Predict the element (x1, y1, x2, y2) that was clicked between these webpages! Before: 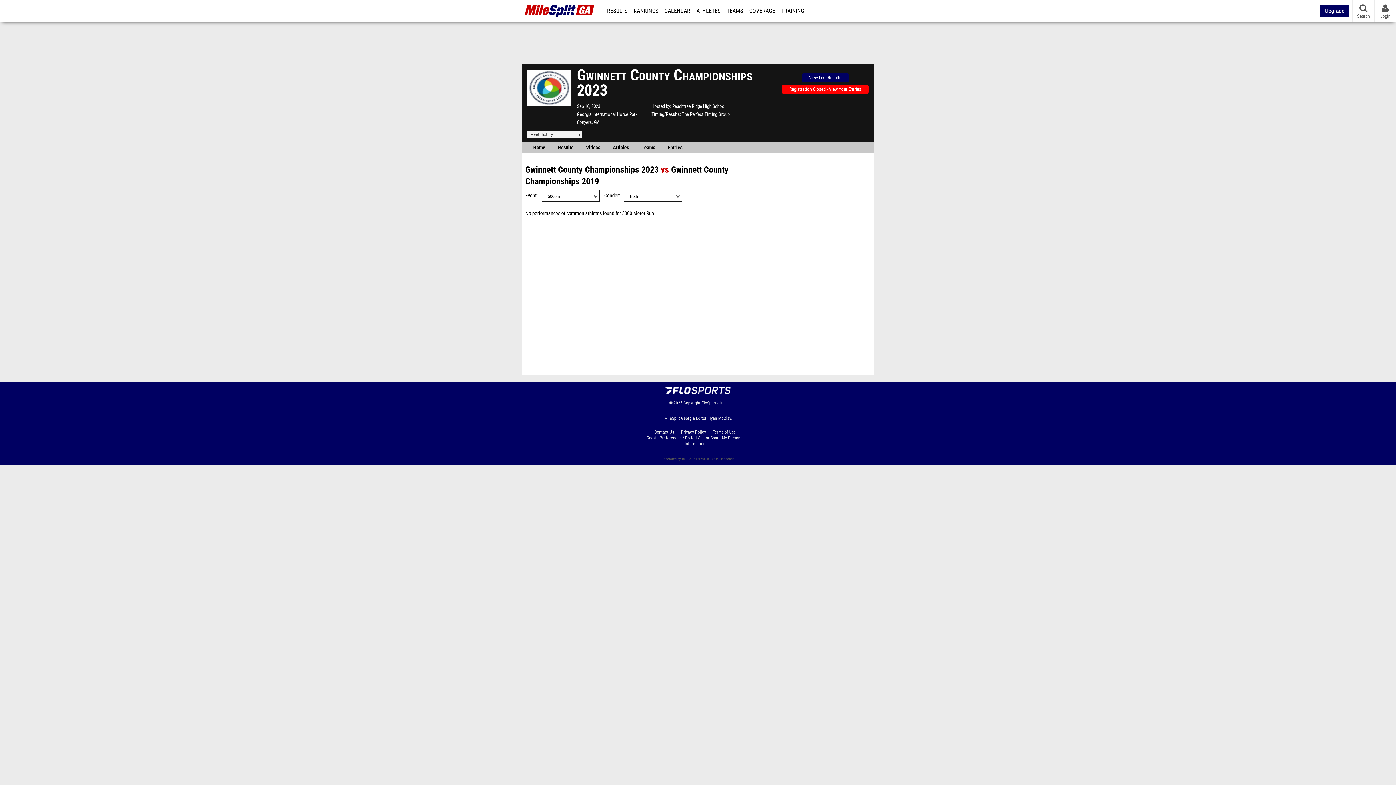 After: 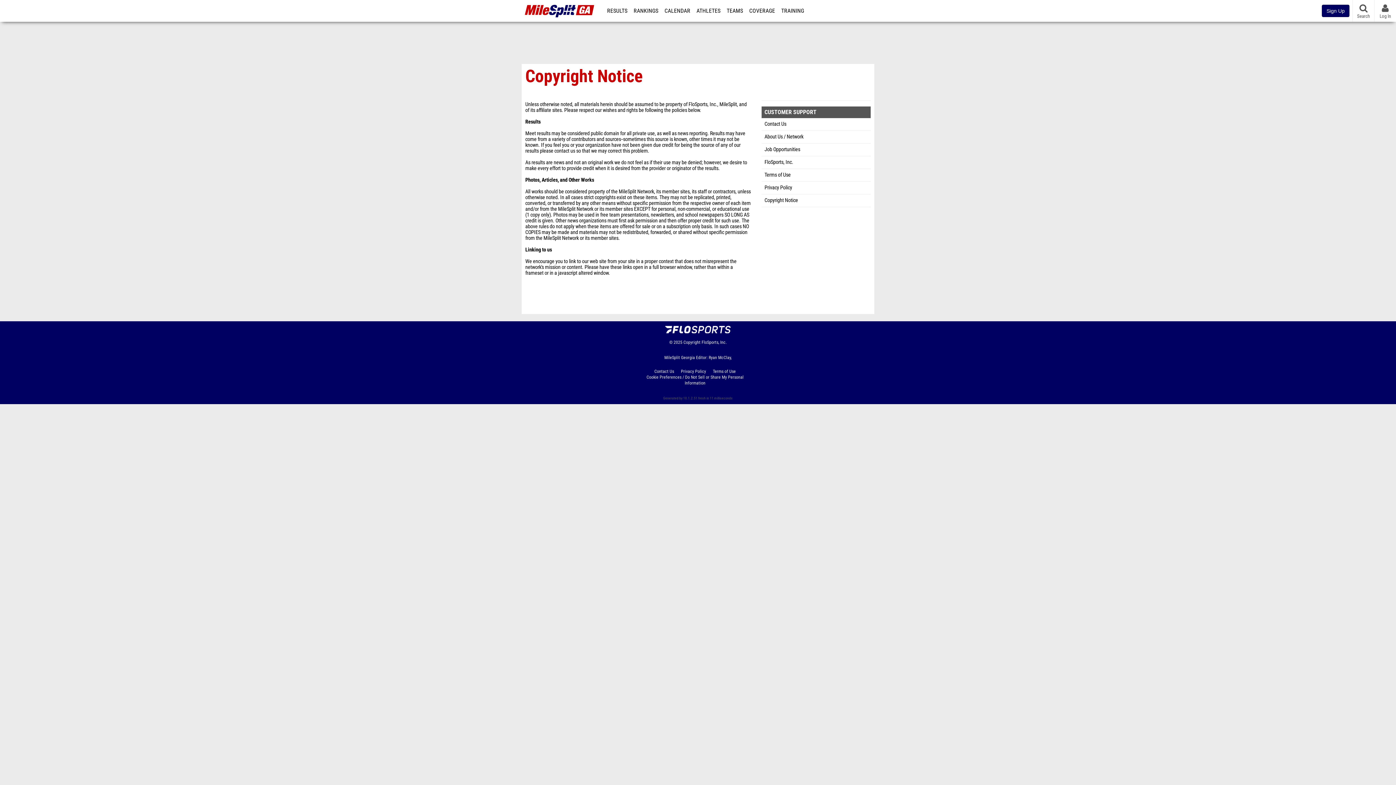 Action: bbox: (683, 400, 700, 405) label: Copyright